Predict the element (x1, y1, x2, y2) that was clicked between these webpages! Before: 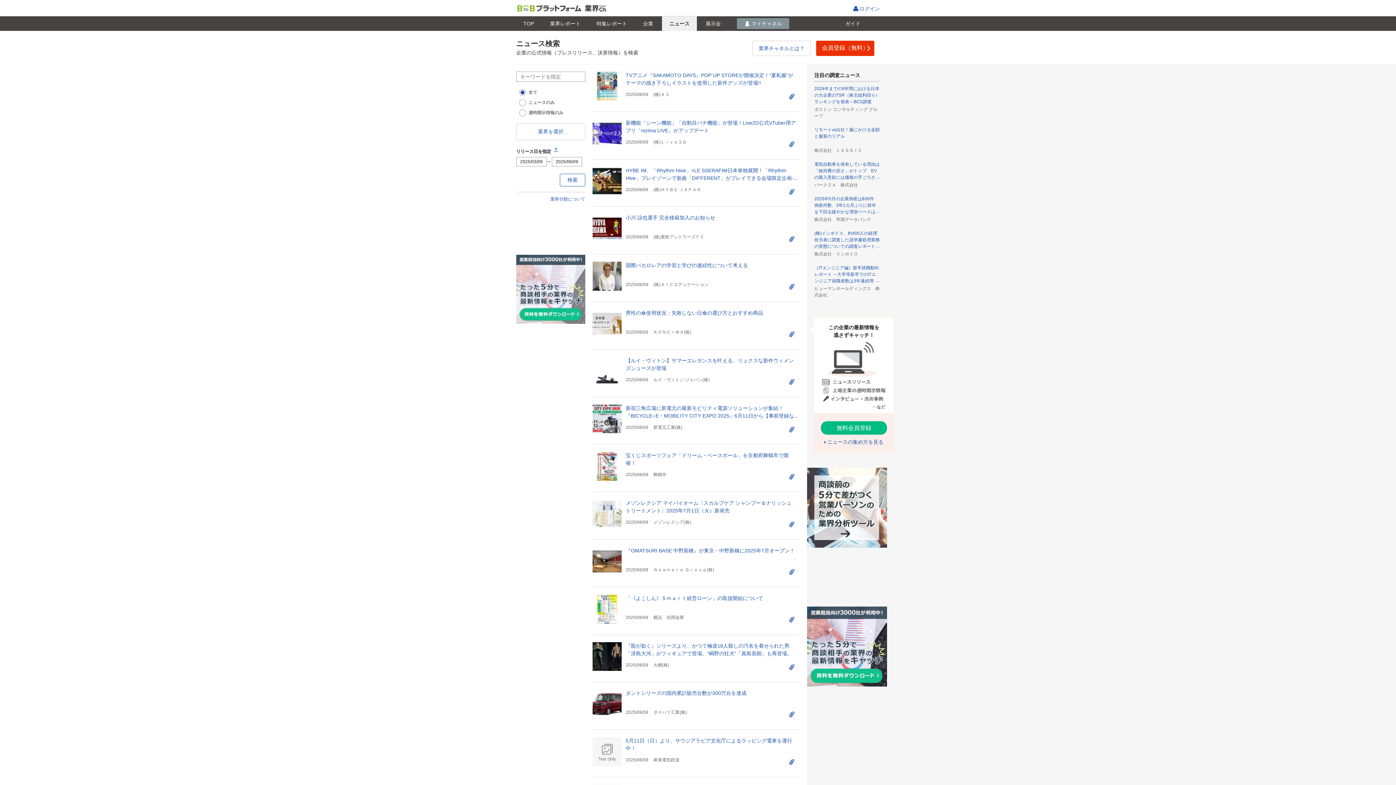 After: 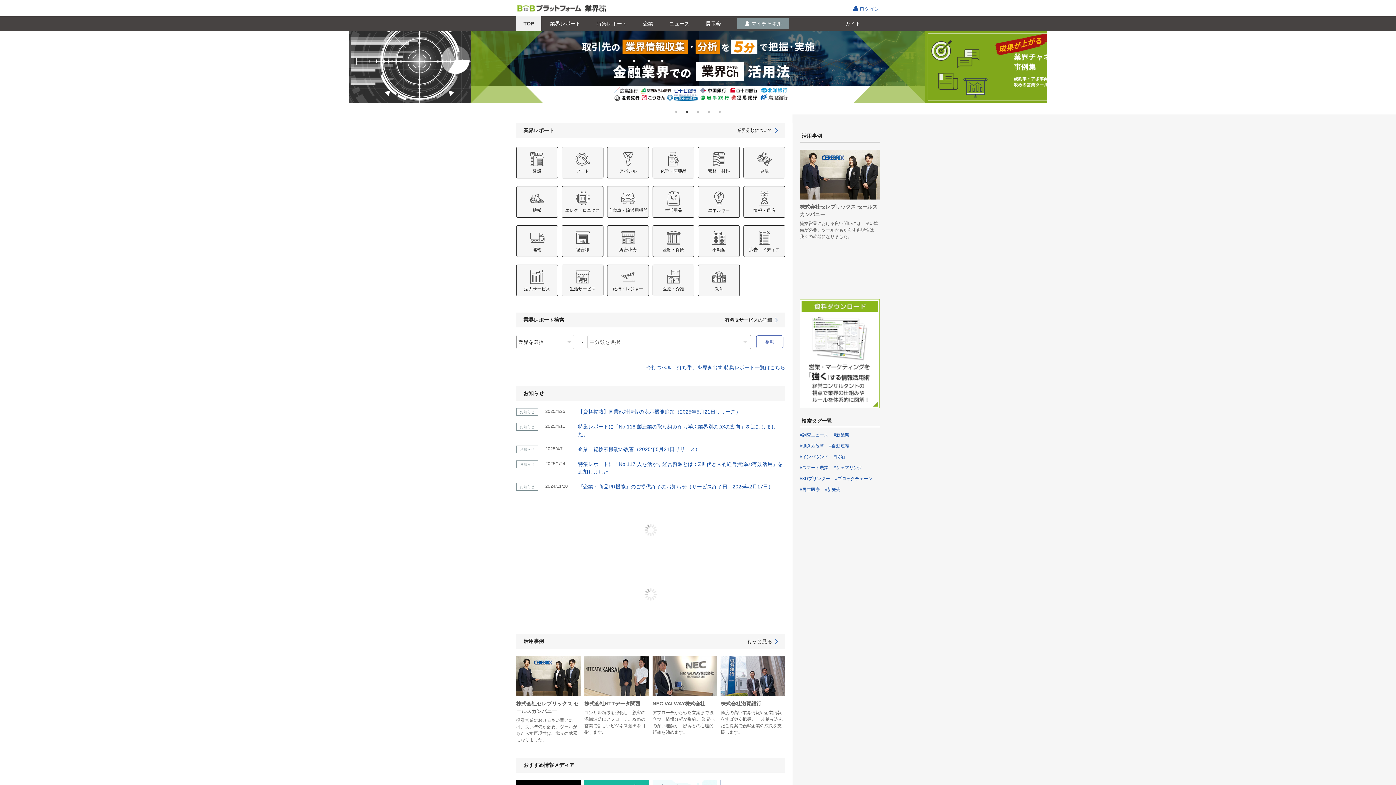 Action: bbox: (516, 16, 541, 30) label: TOP